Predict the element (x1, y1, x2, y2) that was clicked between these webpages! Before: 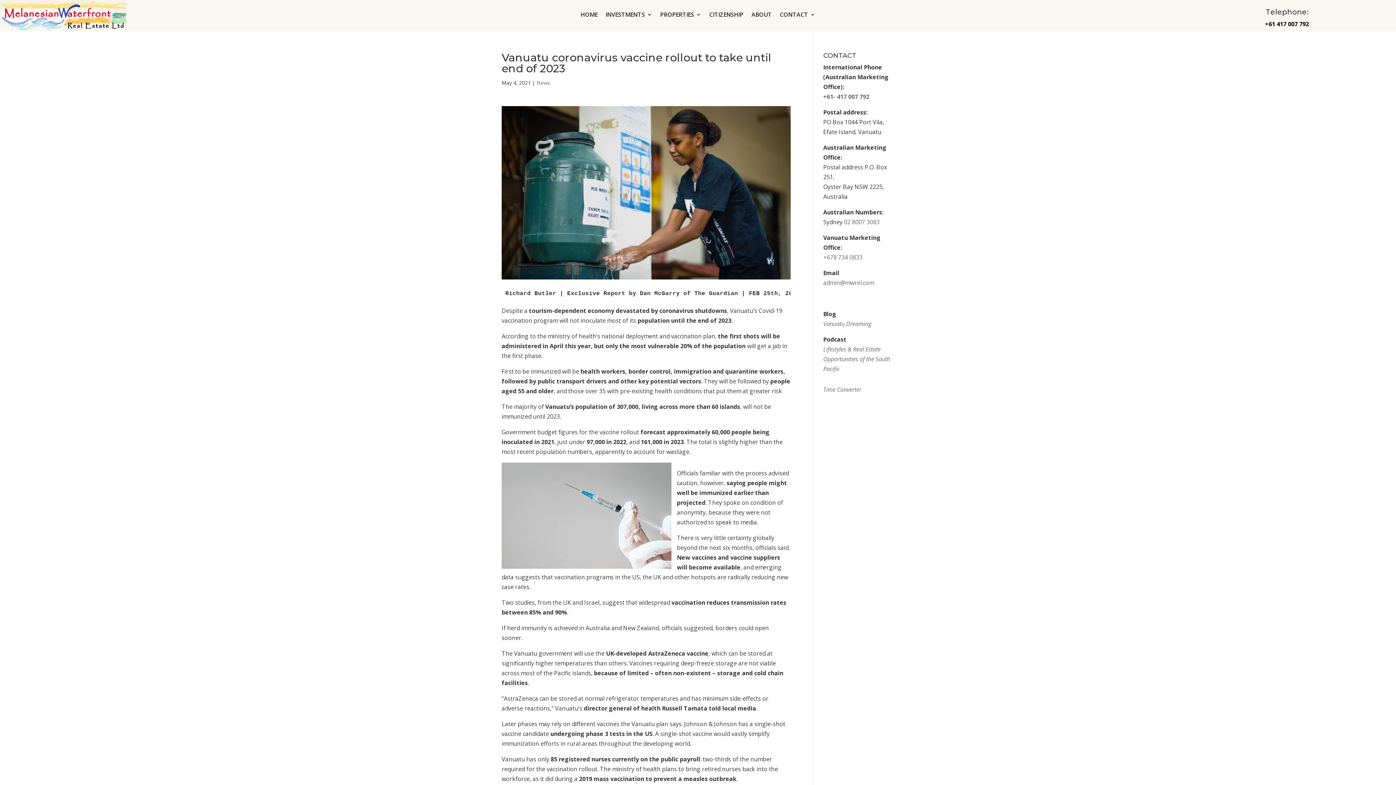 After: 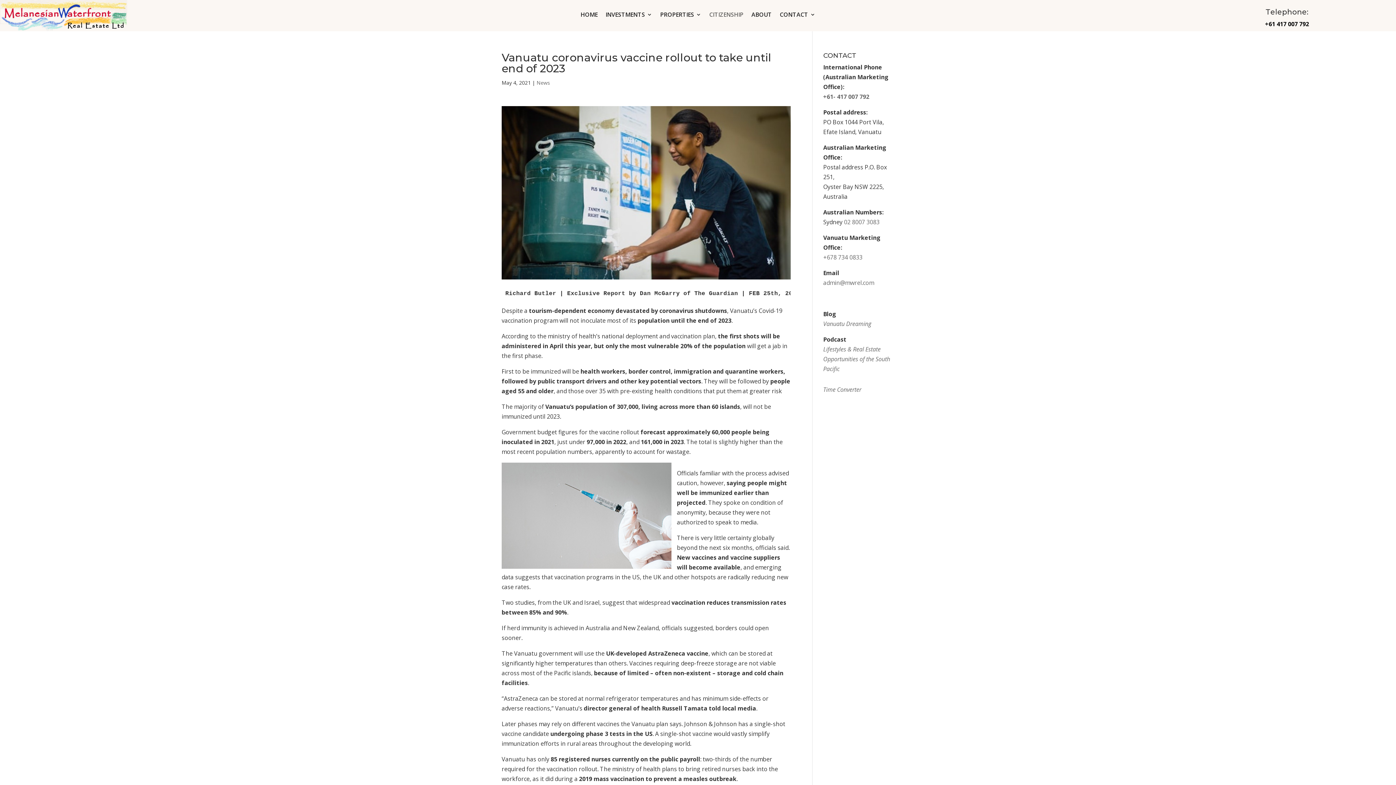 Action: label: CITIZENSHIP bbox: (709, 12, 743, 20)